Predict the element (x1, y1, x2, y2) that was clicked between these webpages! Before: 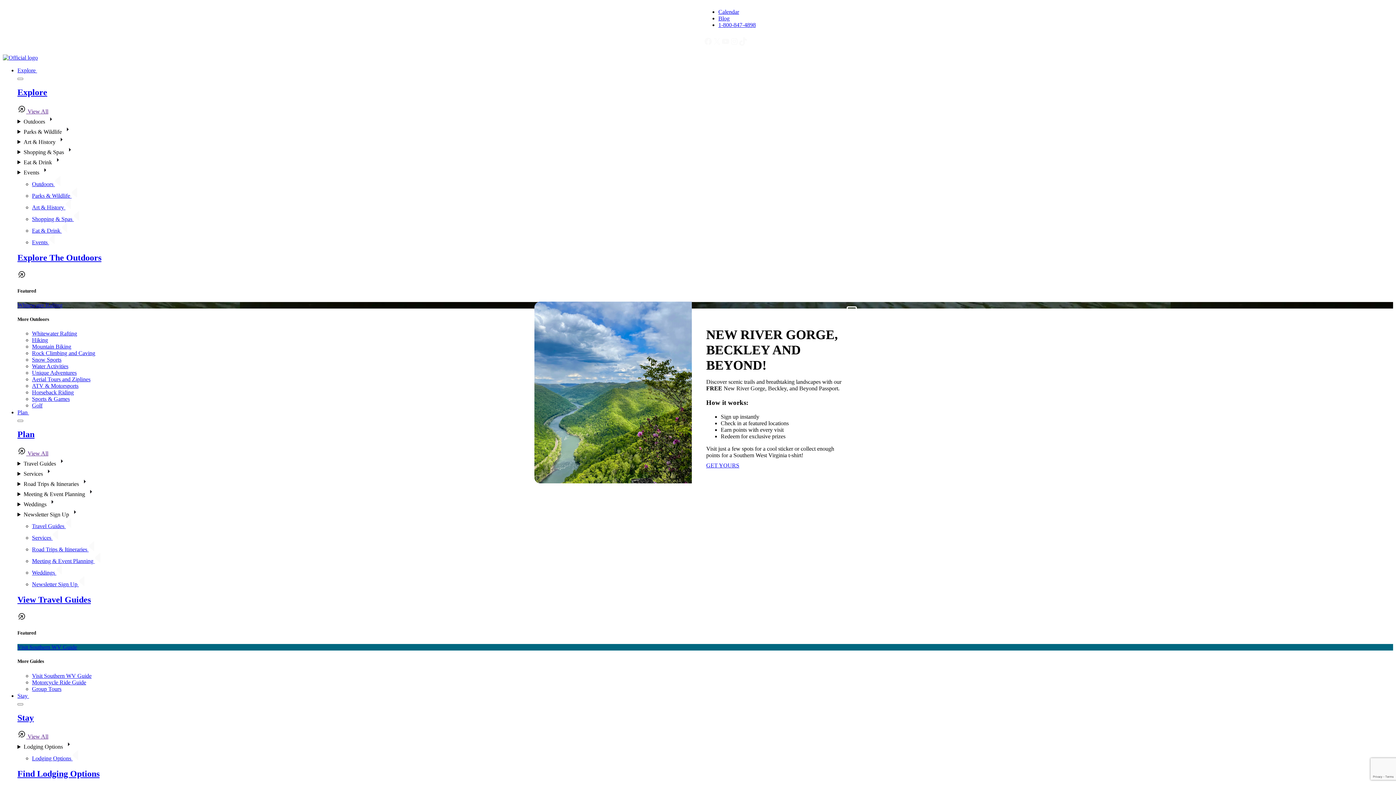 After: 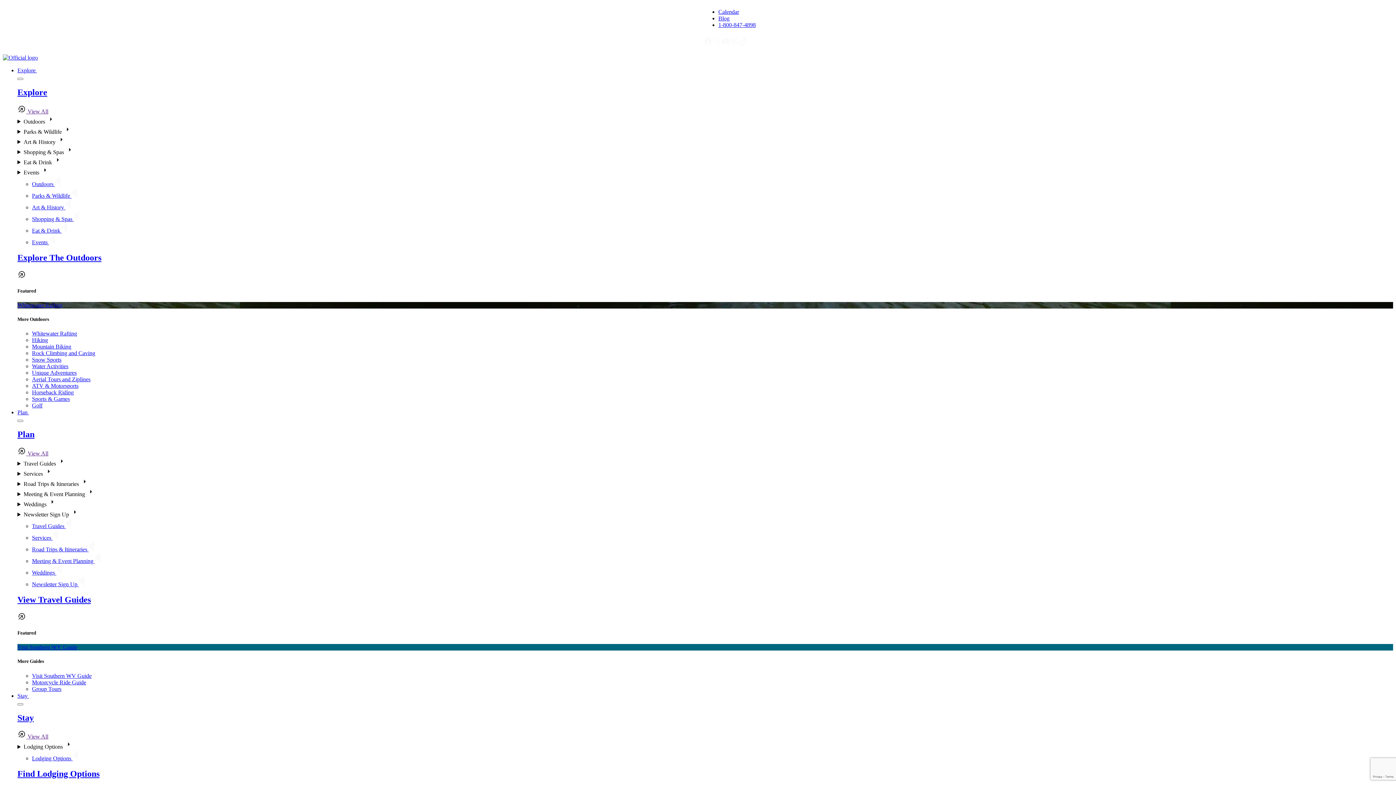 Action: bbox: (847, 307, 856, 316)